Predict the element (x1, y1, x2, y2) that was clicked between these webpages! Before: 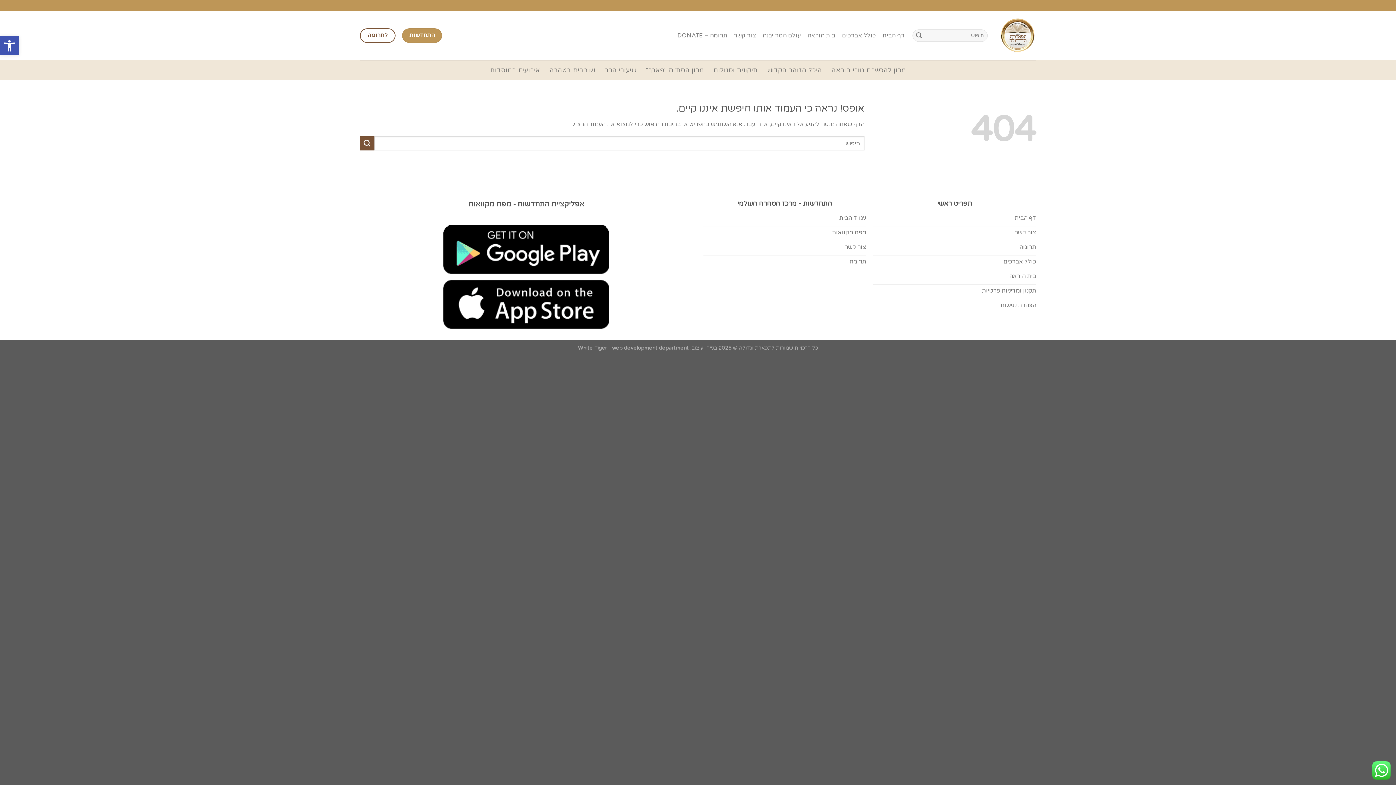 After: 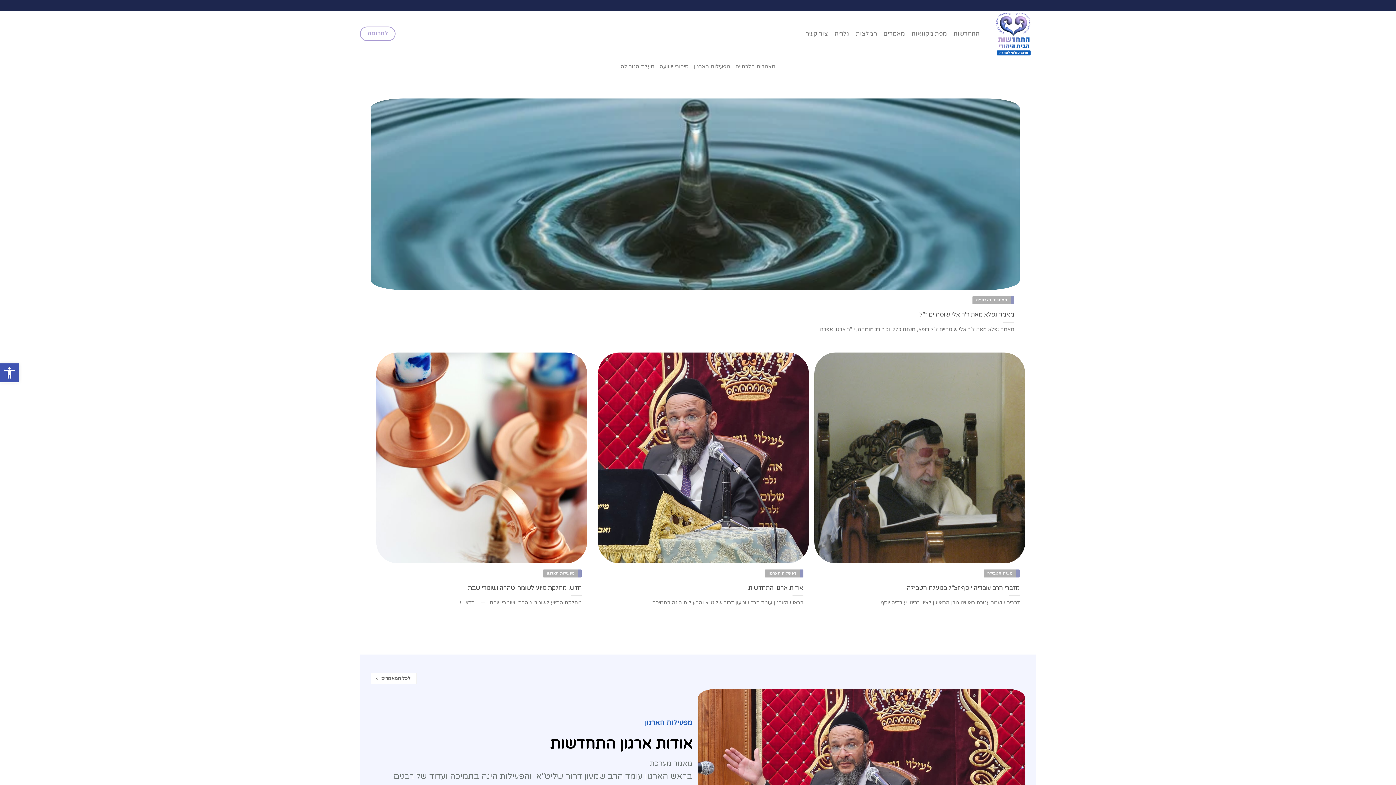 Action: label: עמוד הבית bbox: (703, 212, 866, 226)